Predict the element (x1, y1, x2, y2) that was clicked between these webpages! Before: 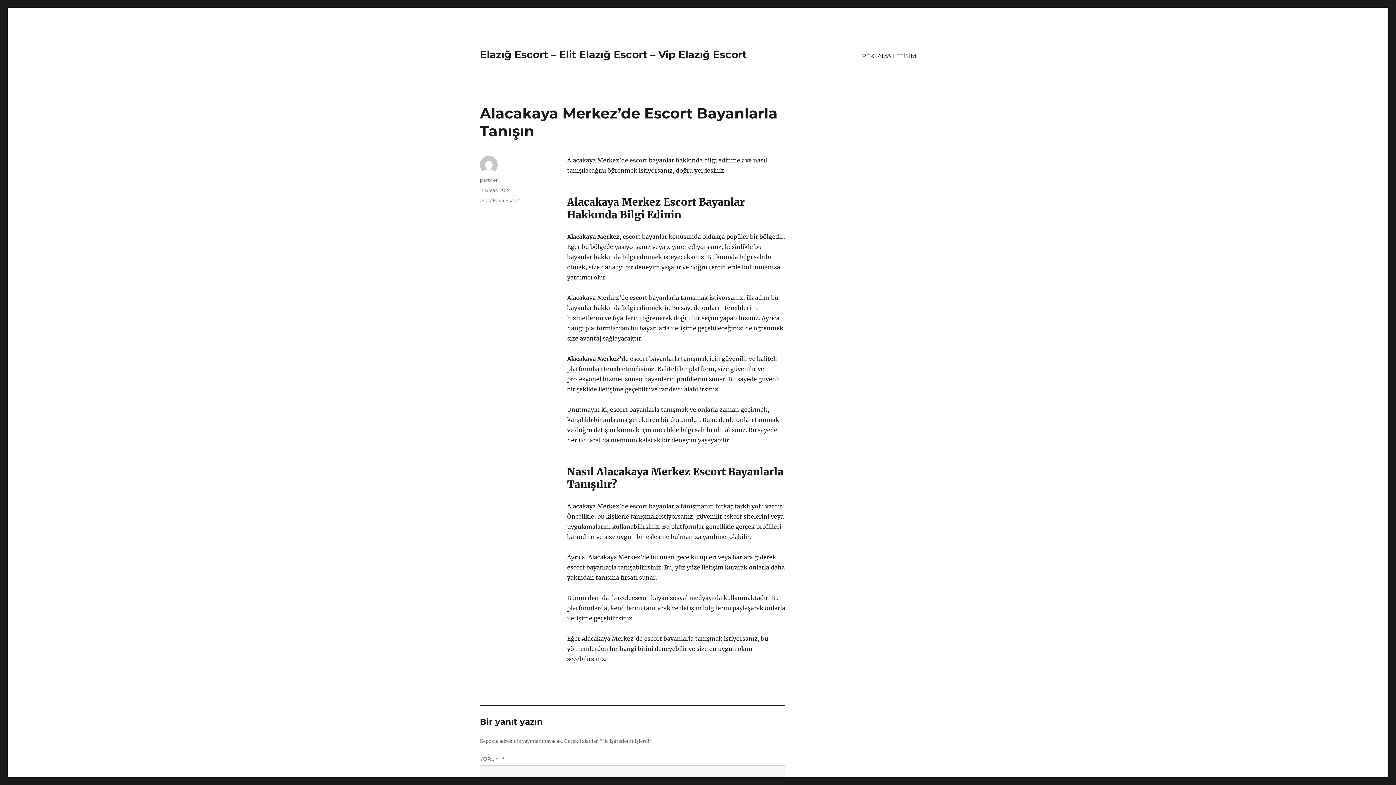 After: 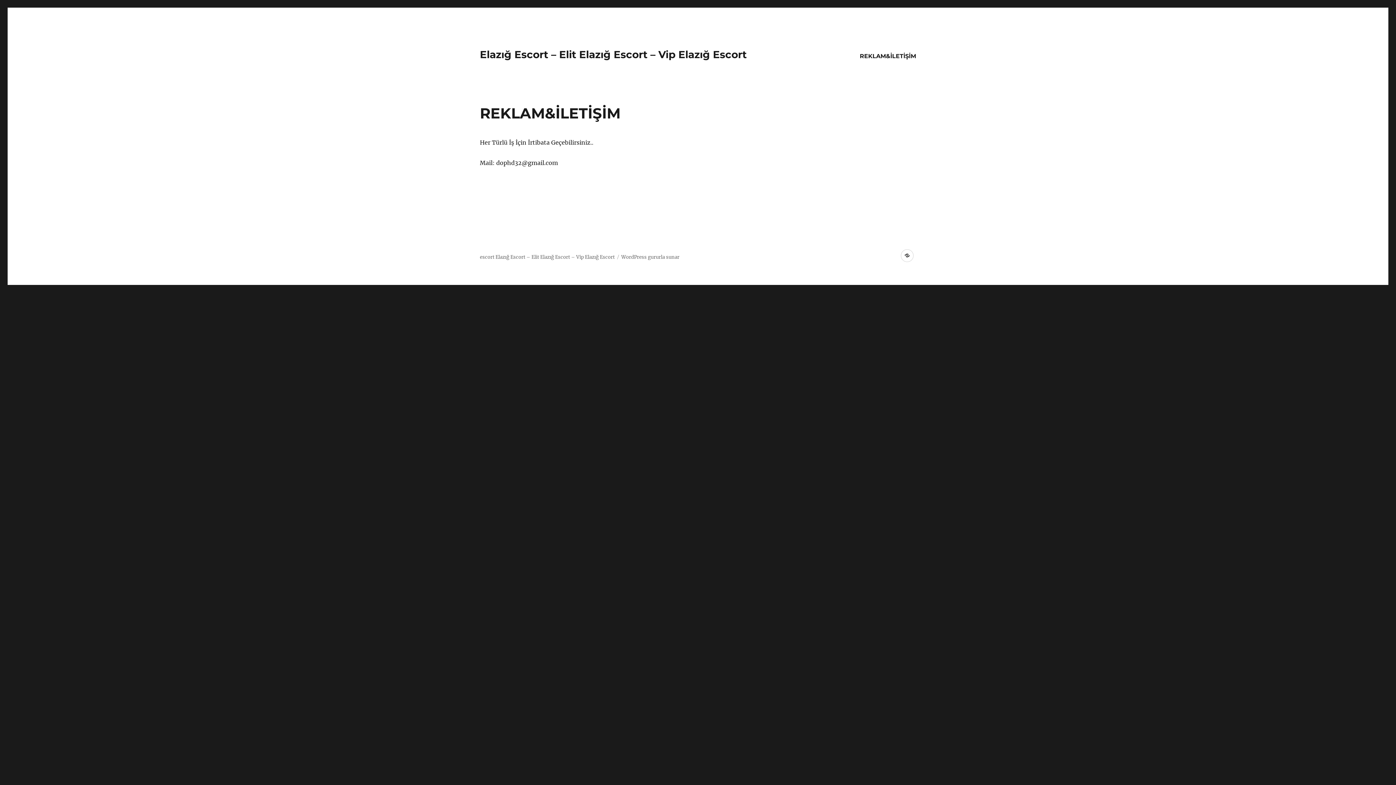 Action: label: REKLAM&İLETİŞİM bbox: (857, 48, 921, 63)